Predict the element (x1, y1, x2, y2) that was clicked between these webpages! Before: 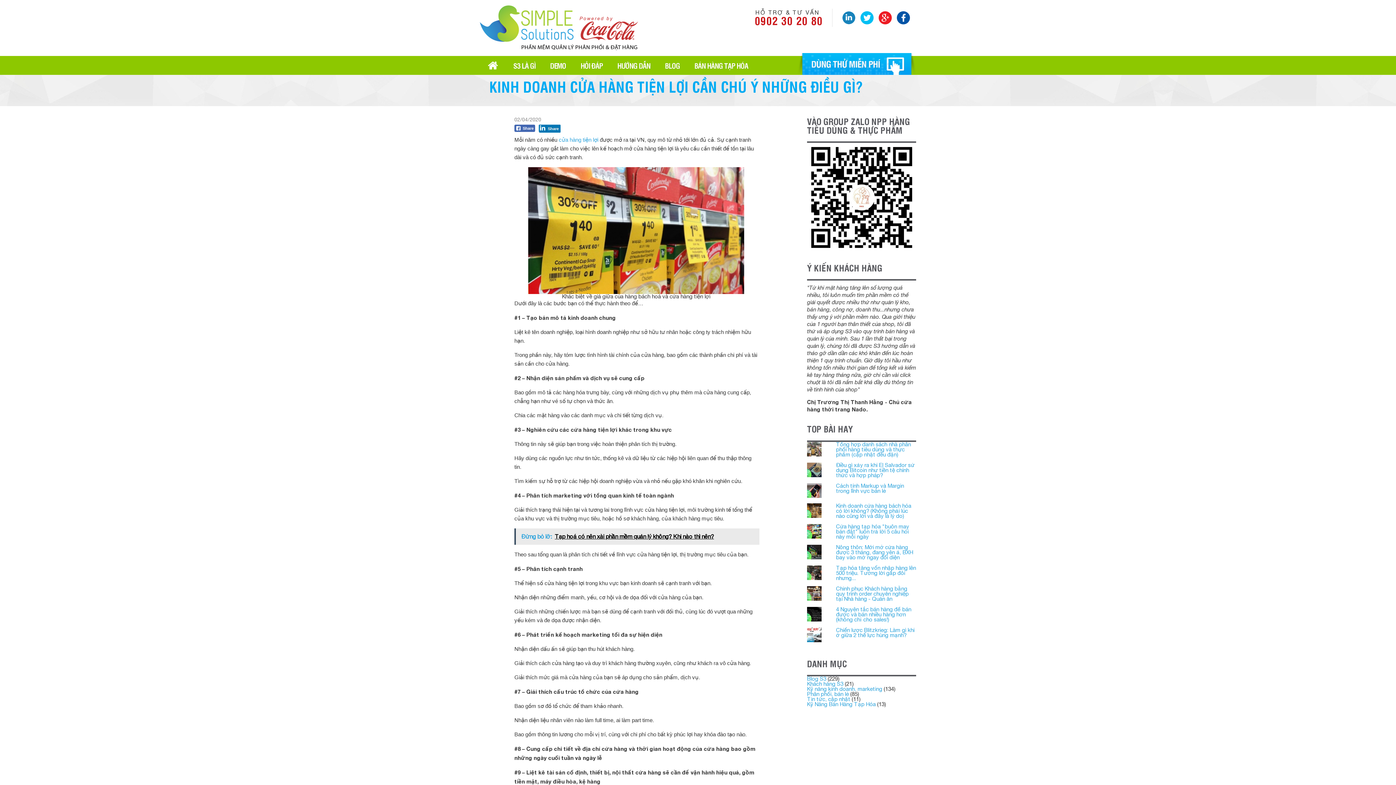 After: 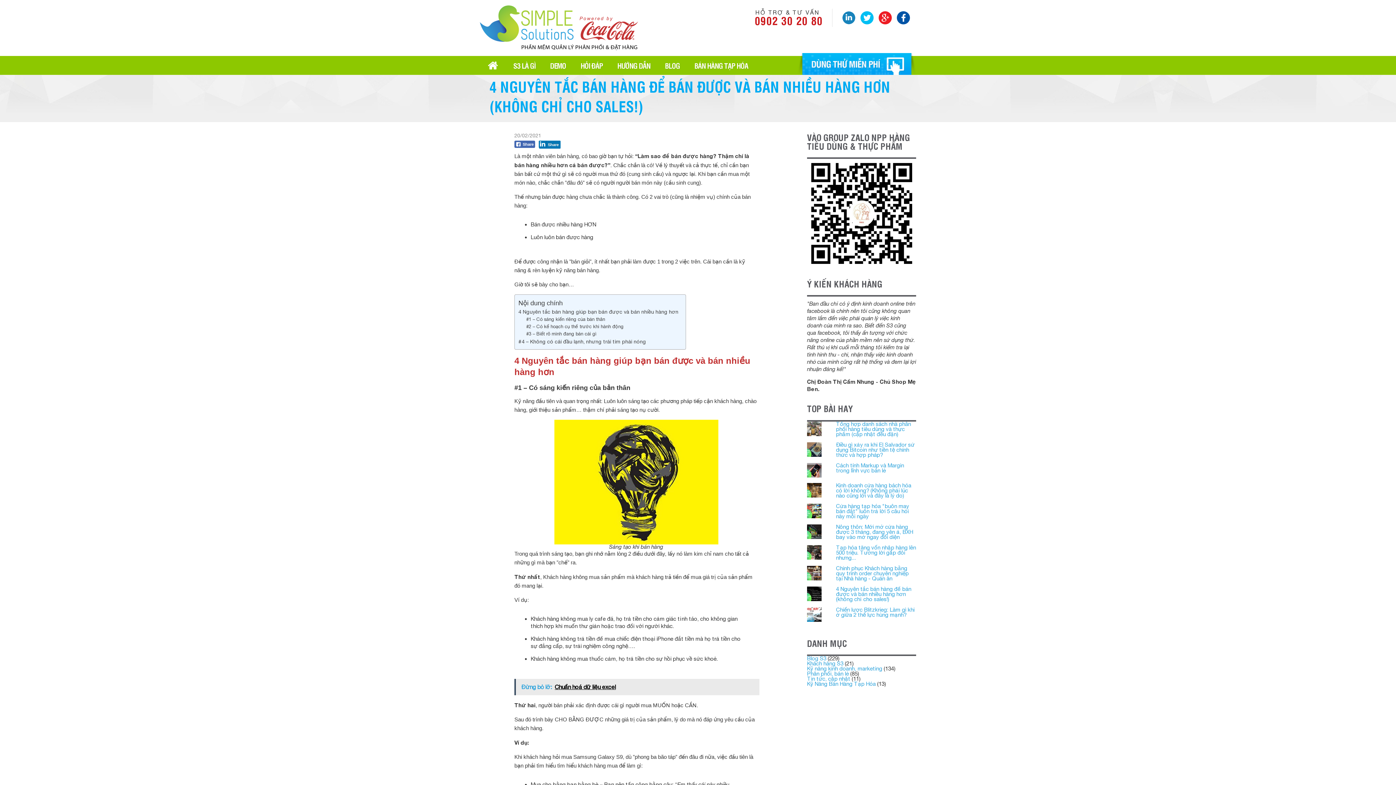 Action: label: 4 Nguyên tắc bán hàng để bán được và bán nhiều hàng hơn (không chỉ cho sales!) bbox: (836, 606, 911, 622)